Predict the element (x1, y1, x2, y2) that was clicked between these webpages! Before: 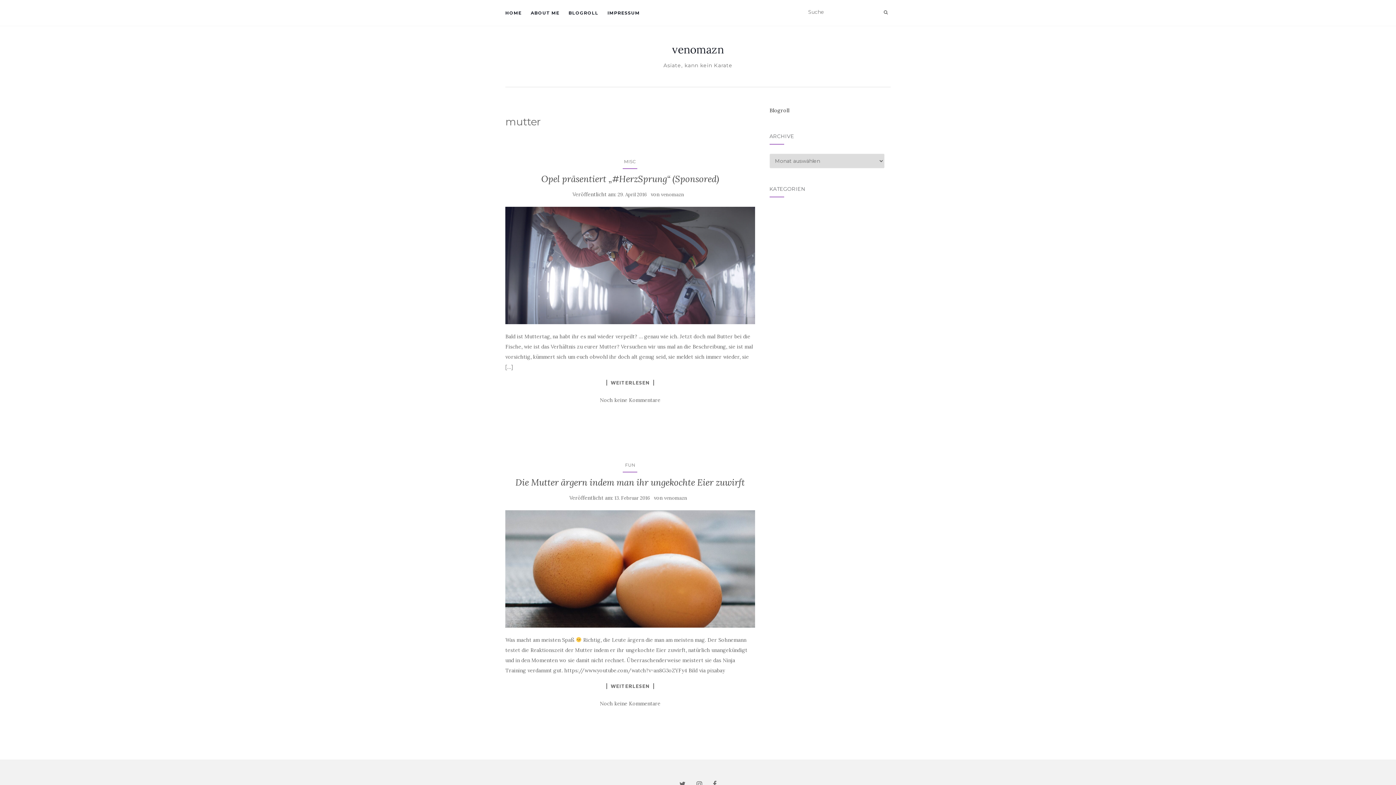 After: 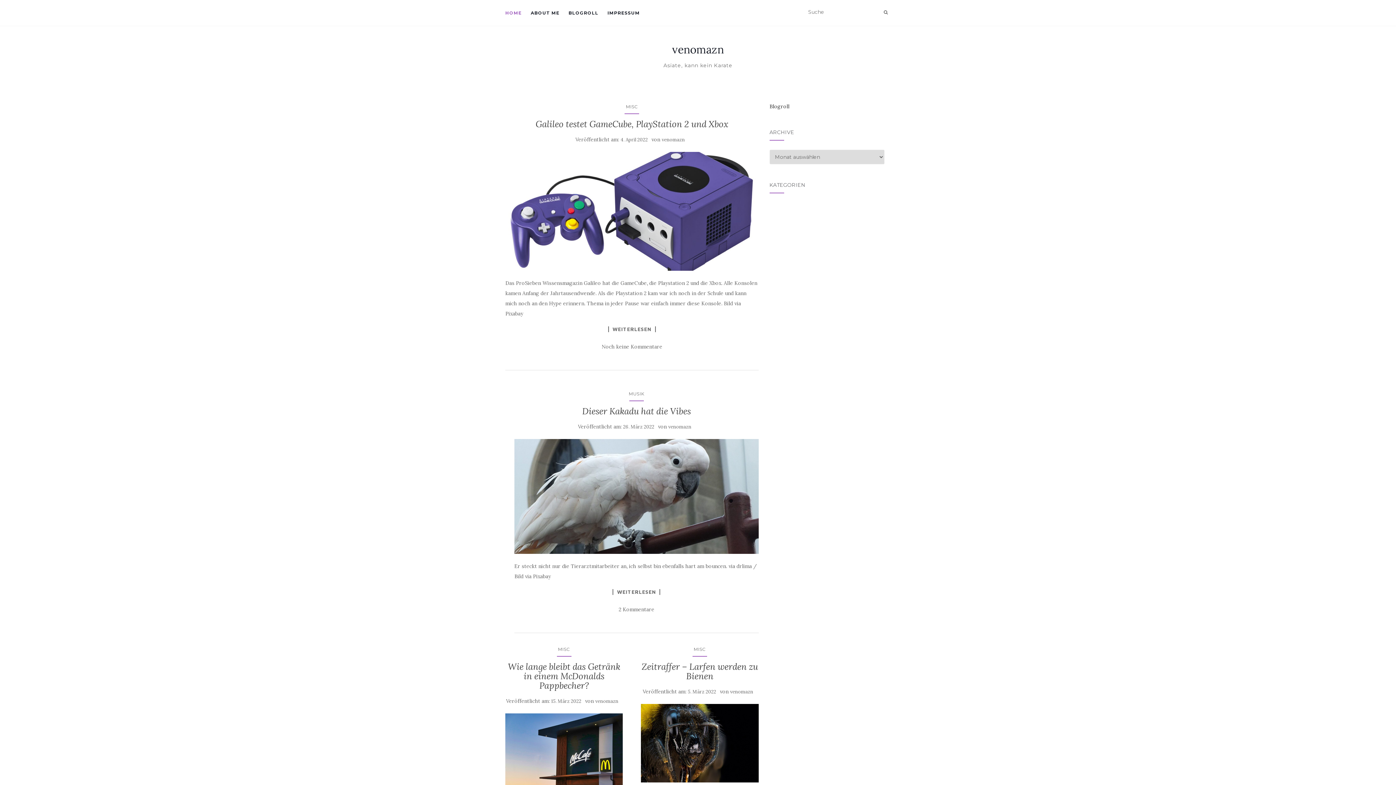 Action: label: HOME bbox: (505, 0, 521, 25)